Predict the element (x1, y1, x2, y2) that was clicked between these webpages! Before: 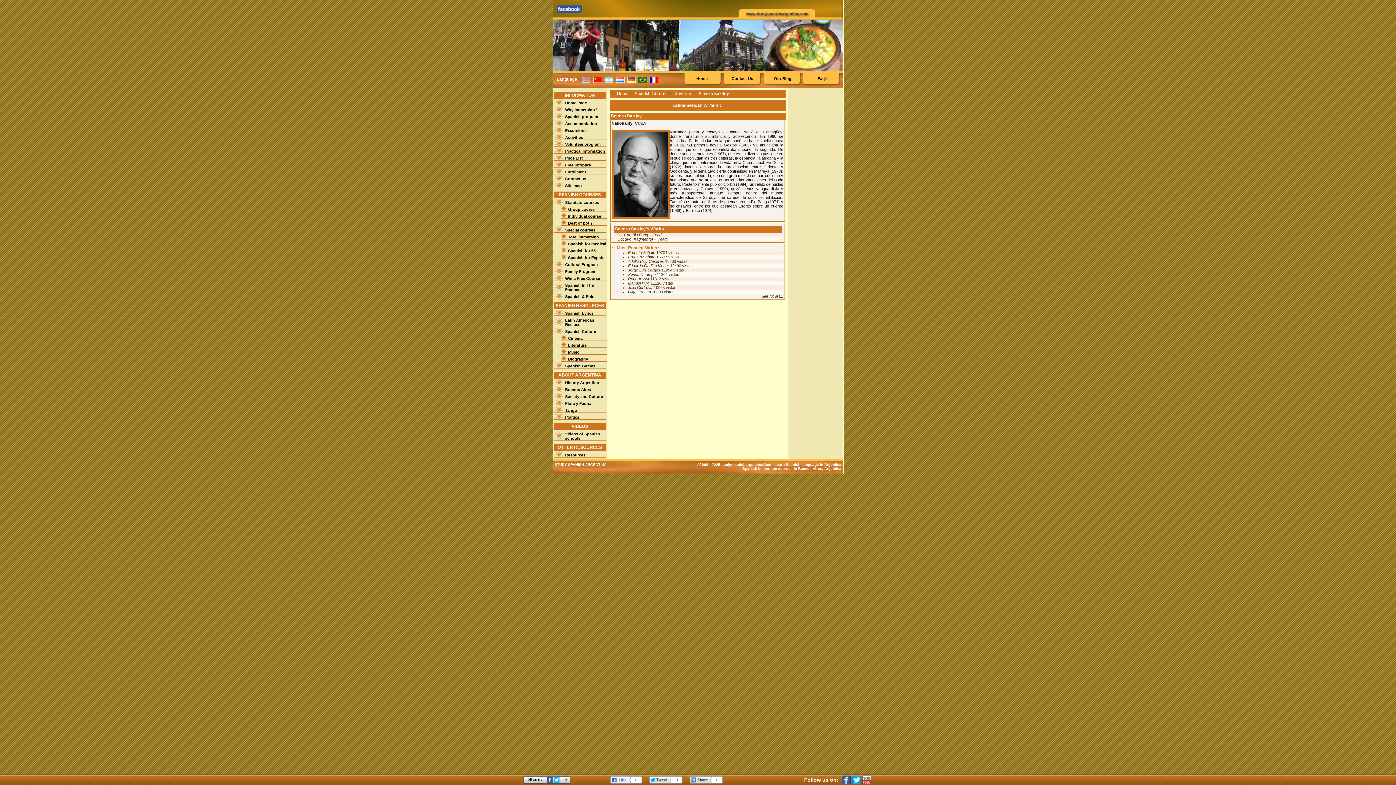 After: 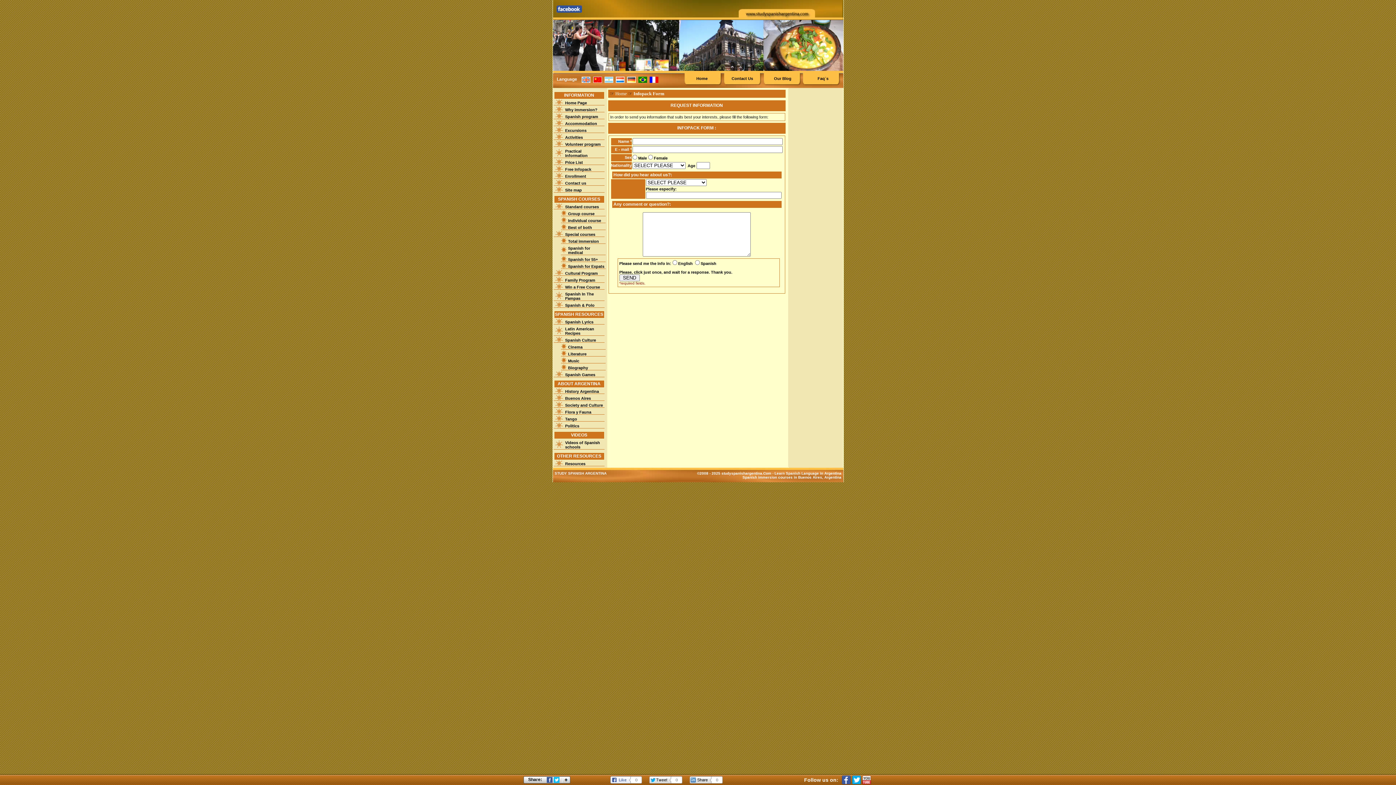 Action: label: Free Infopack bbox: (565, 162, 591, 167)